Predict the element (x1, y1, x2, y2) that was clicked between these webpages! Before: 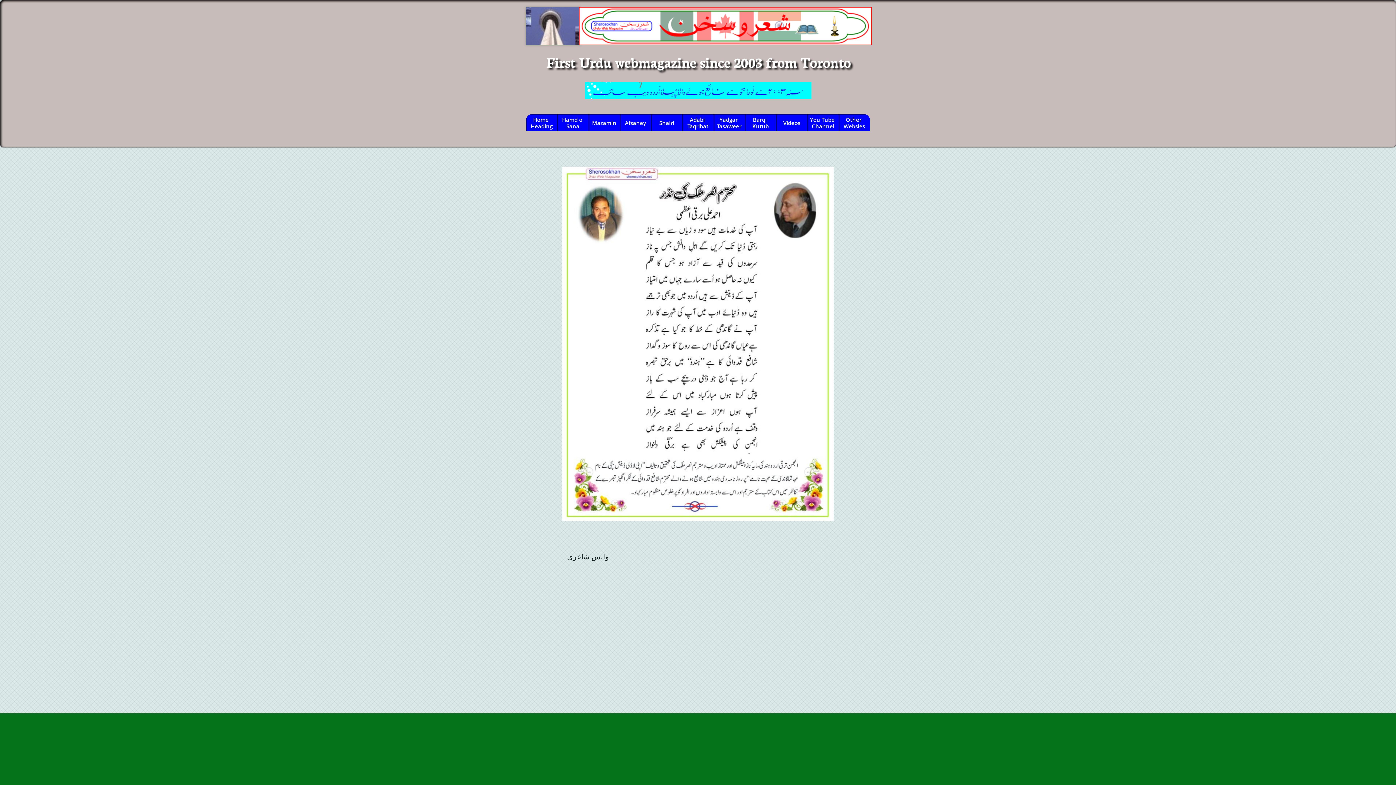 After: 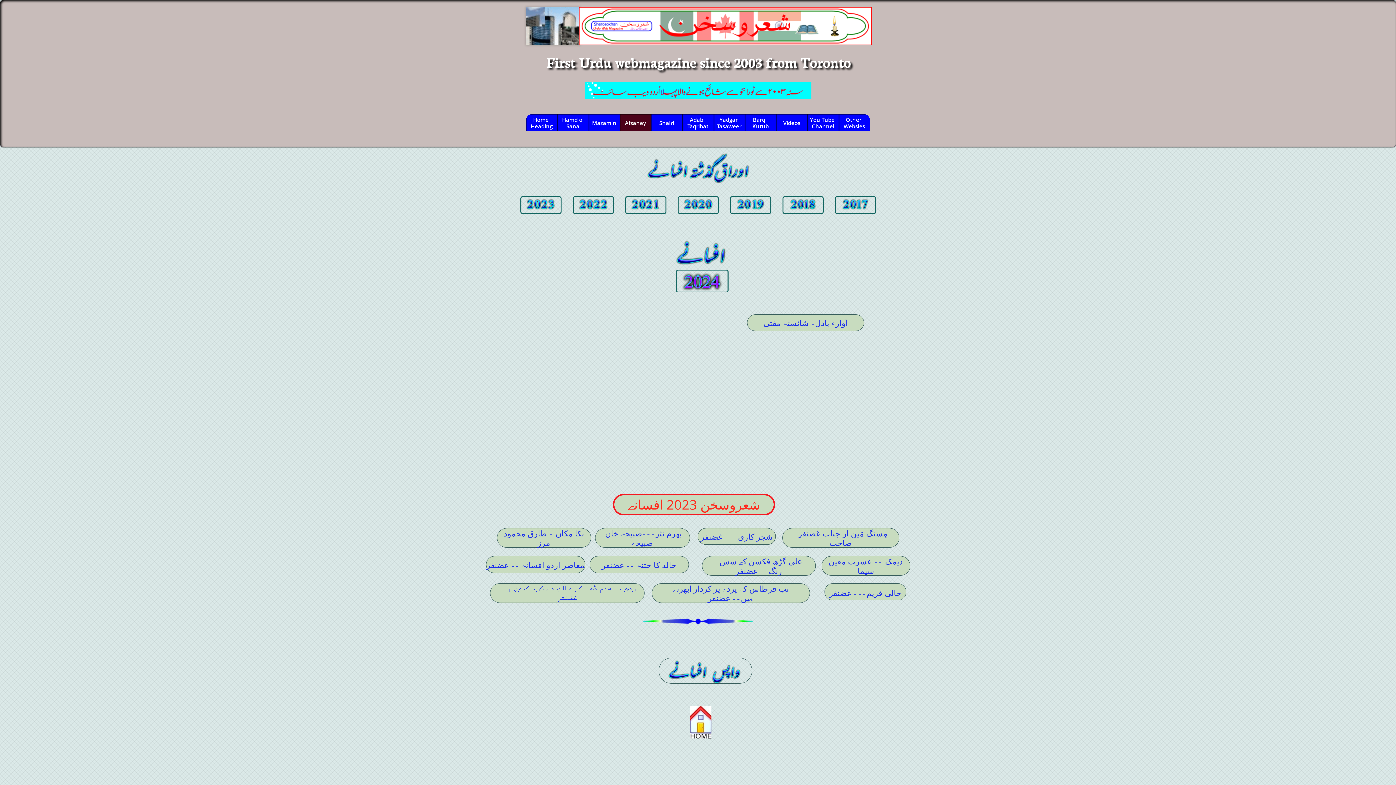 Action: bbox: (620, 114, 651, 131) label: Afsaney